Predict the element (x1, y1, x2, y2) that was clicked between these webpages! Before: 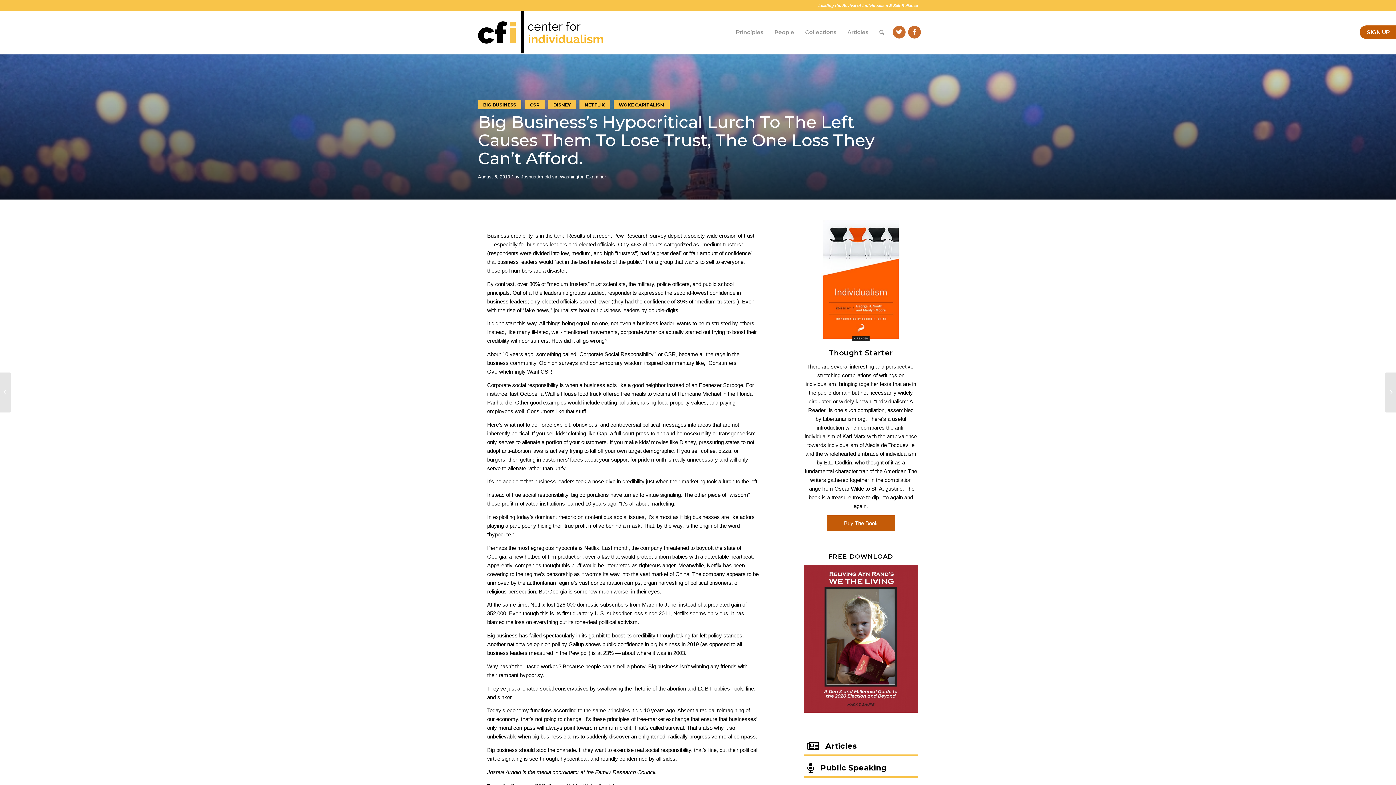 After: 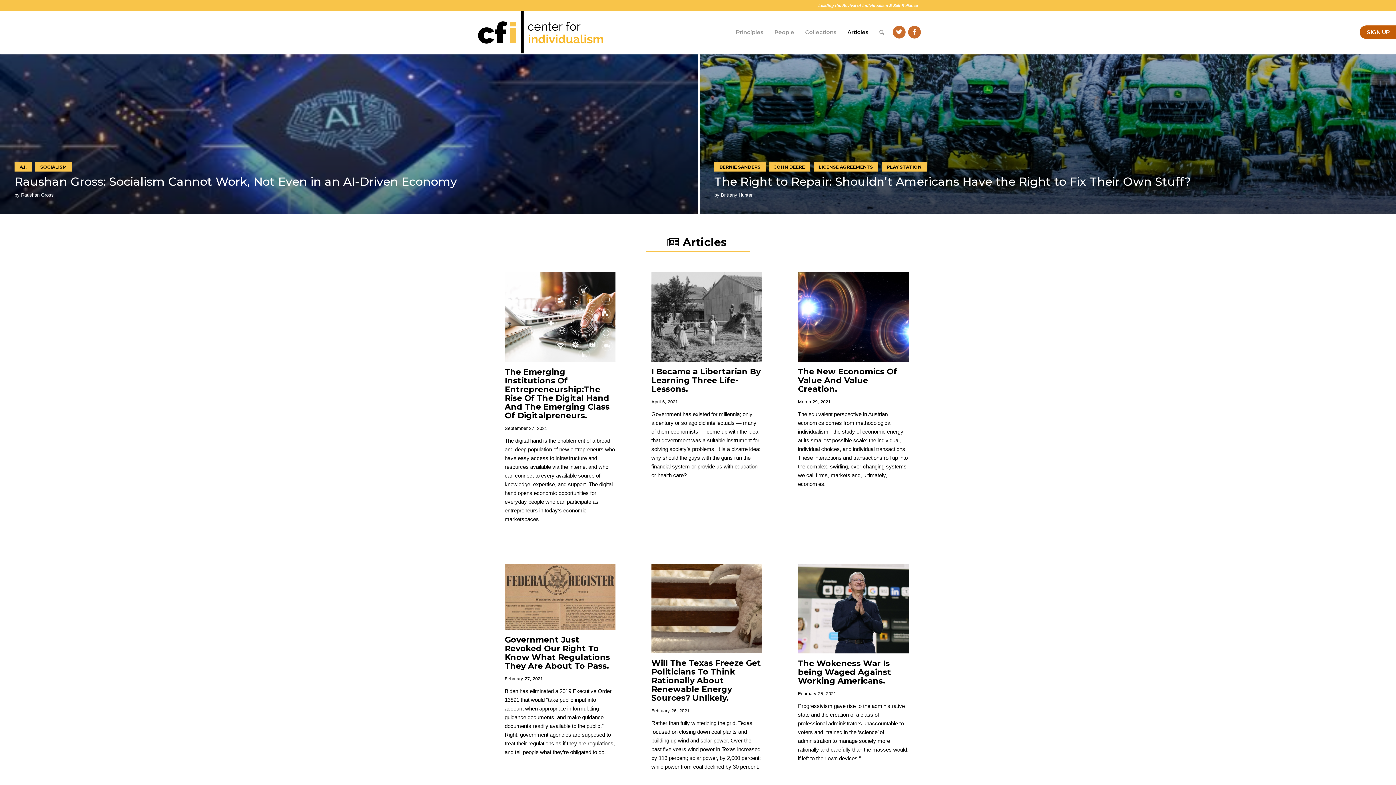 Action: label: Articles bbox: (842, 11, 874, 53)